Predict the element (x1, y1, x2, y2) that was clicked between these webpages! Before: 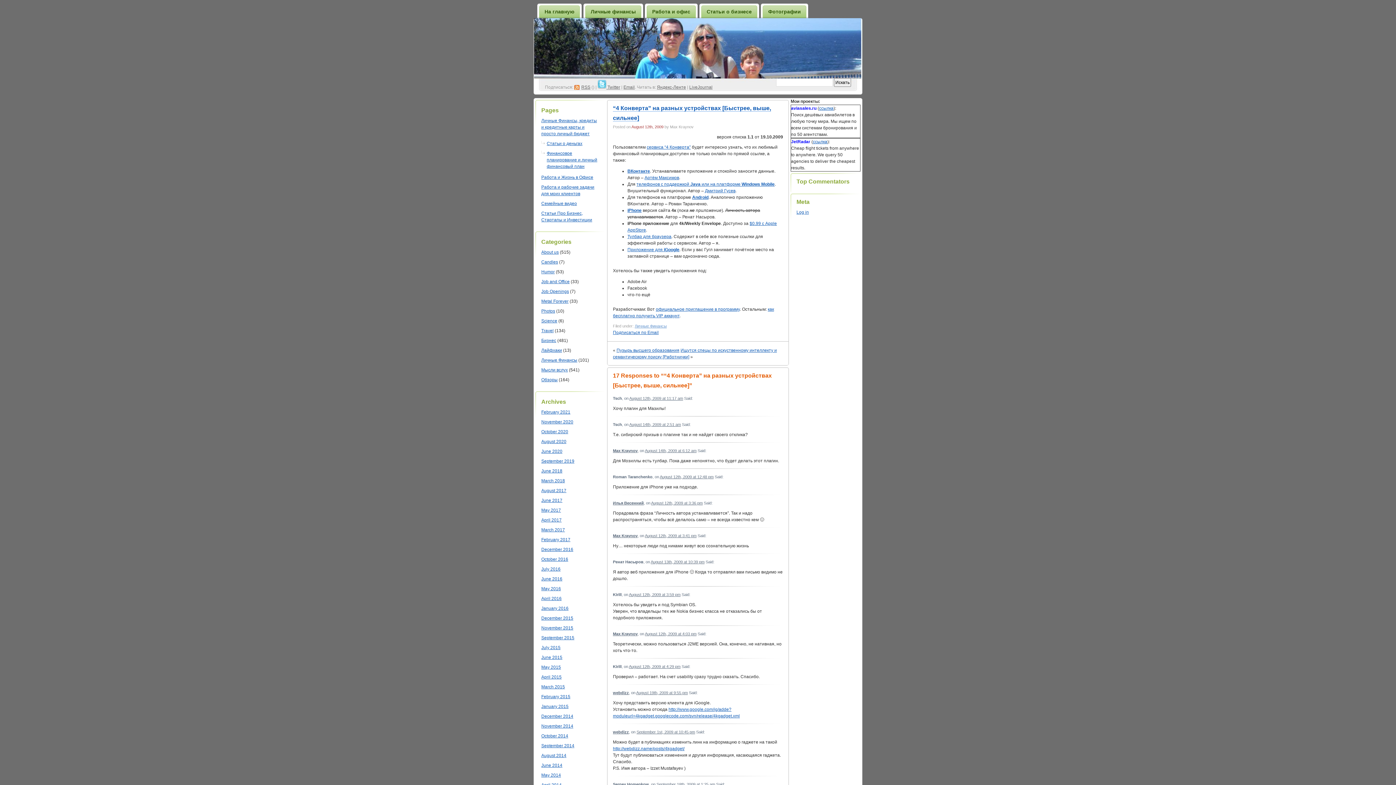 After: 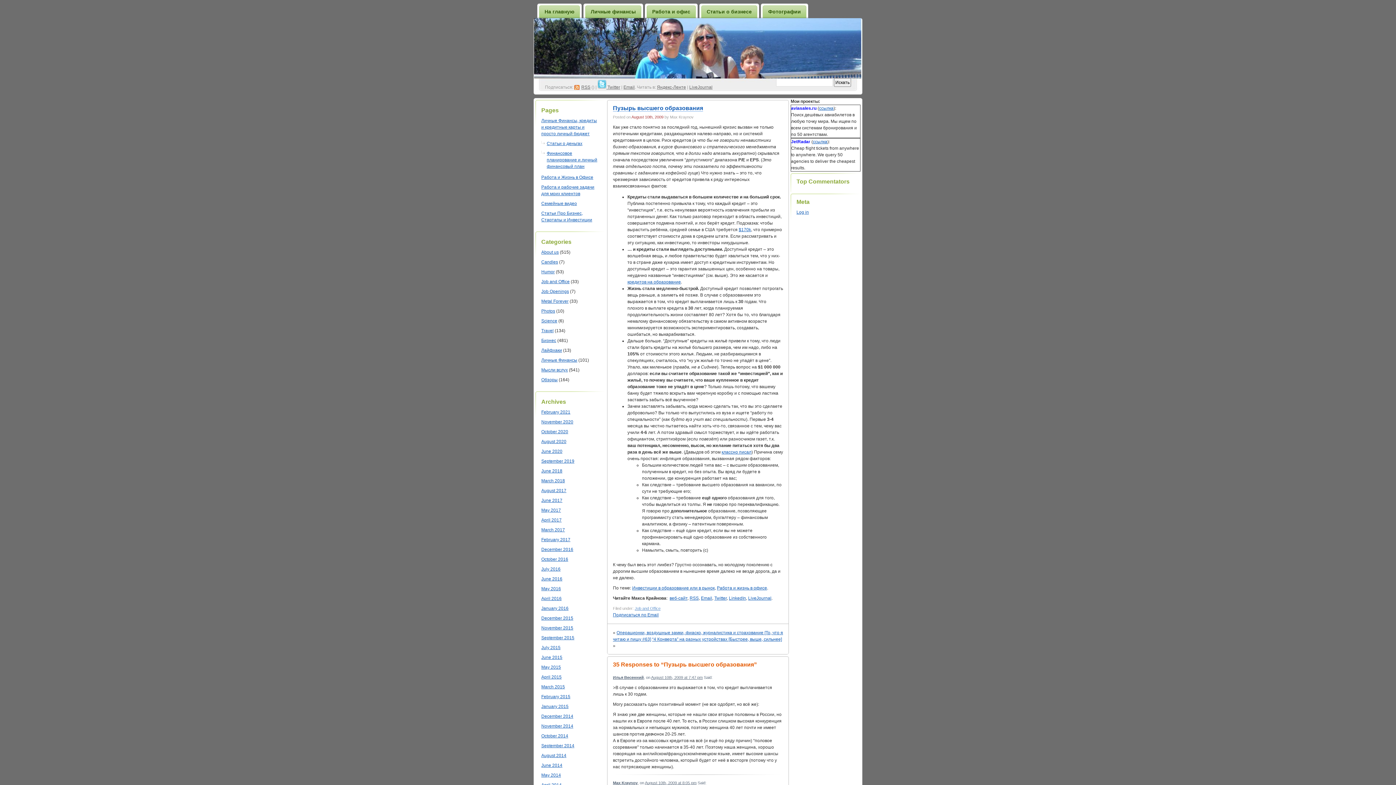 Action: label: Пузырь высшего образования bbox: (616, 348, 679, 353)